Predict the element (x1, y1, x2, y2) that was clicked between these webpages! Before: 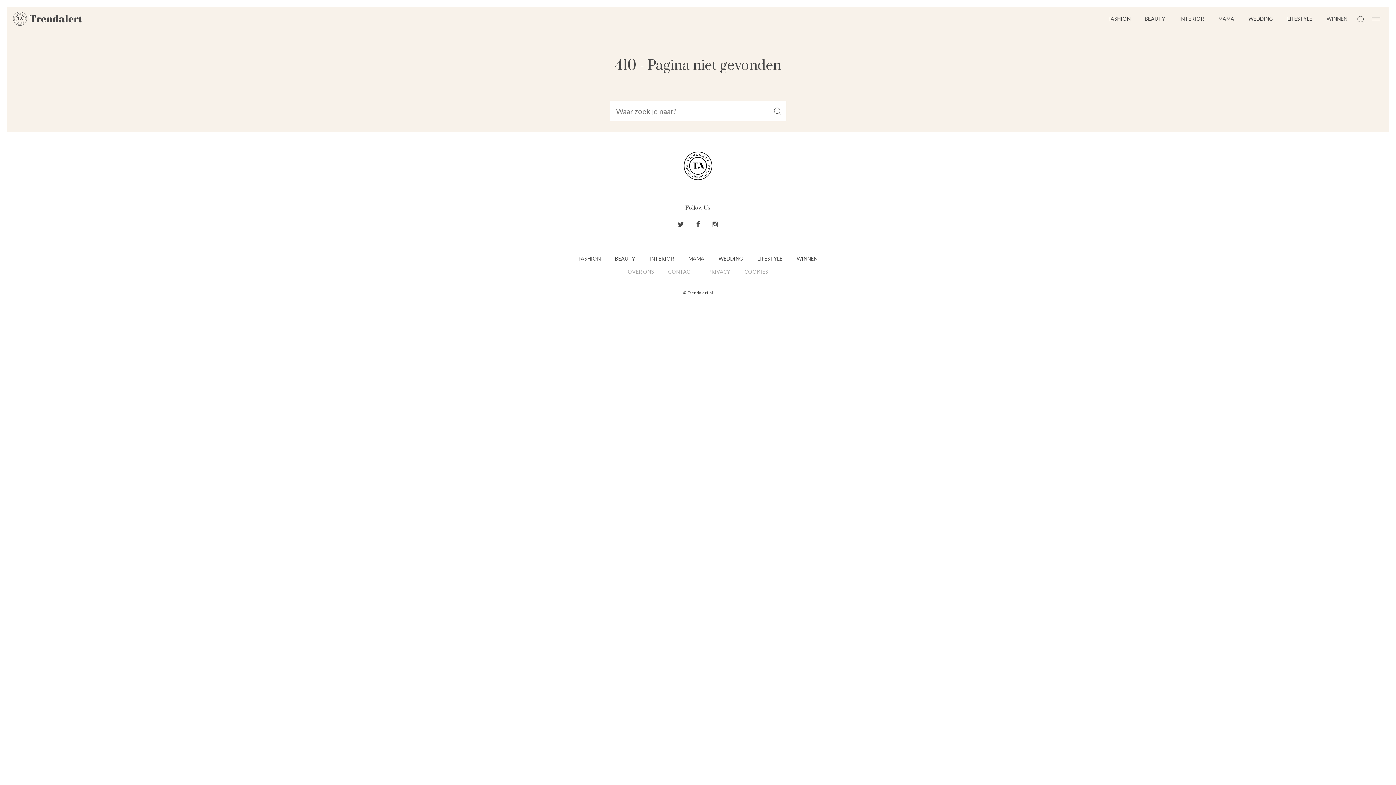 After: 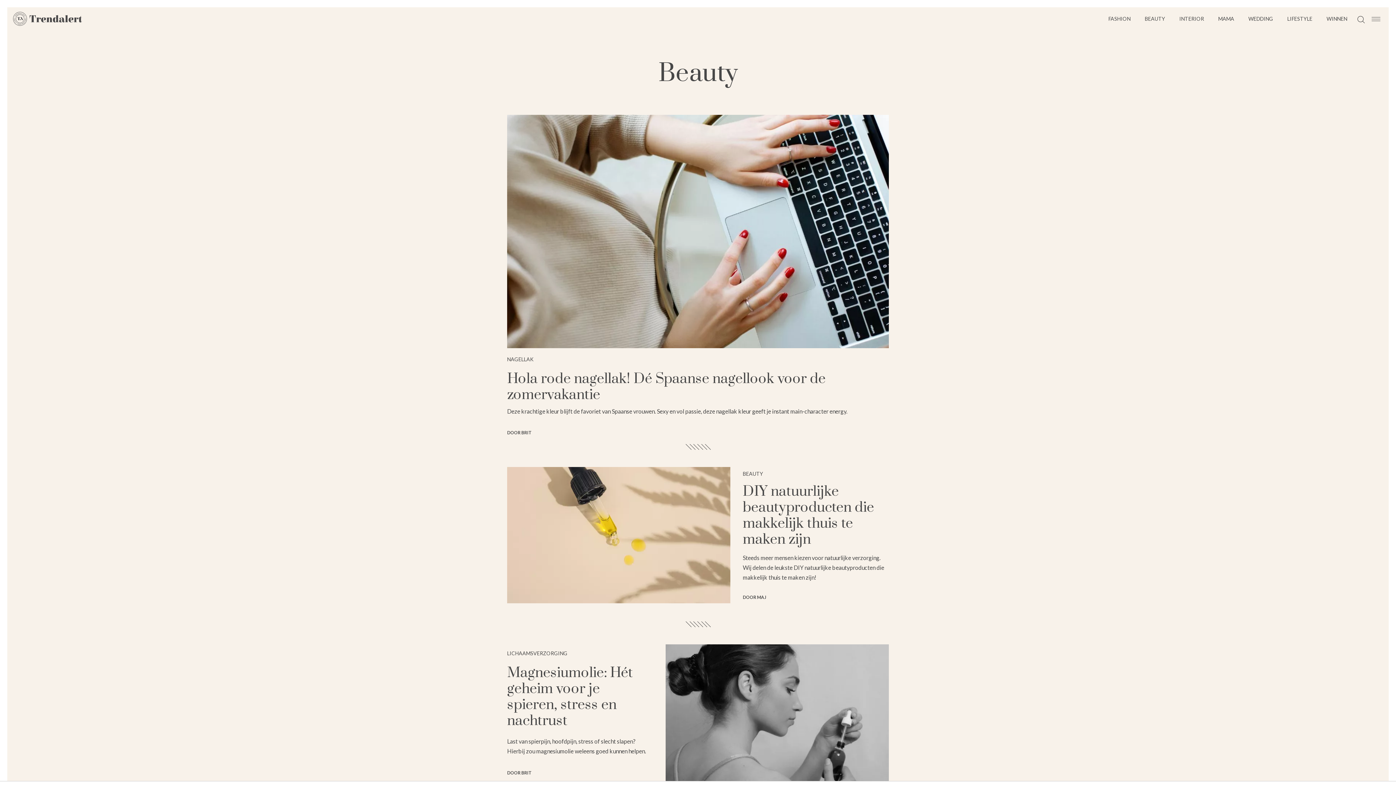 Action: label: BEAUTY bbox: (608, 252, 642, 265)